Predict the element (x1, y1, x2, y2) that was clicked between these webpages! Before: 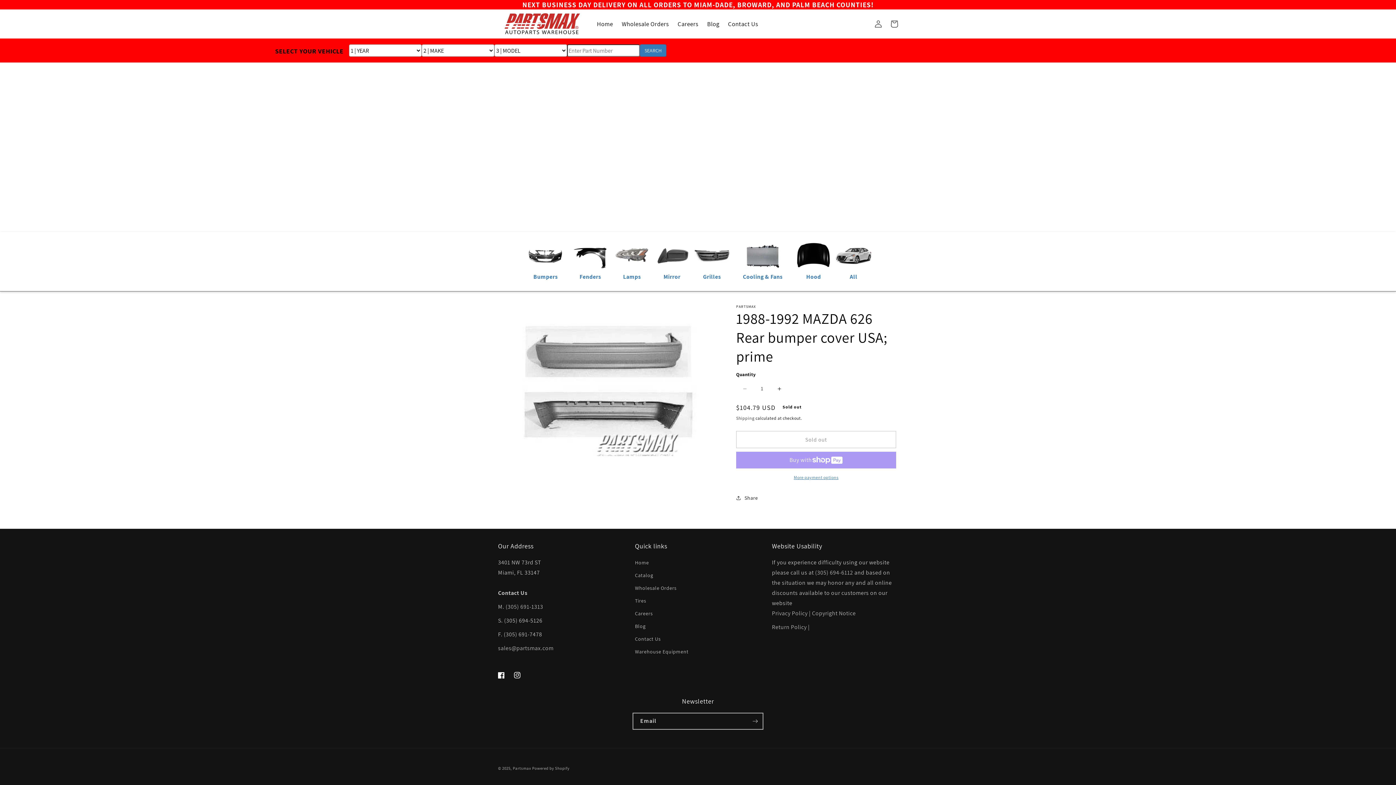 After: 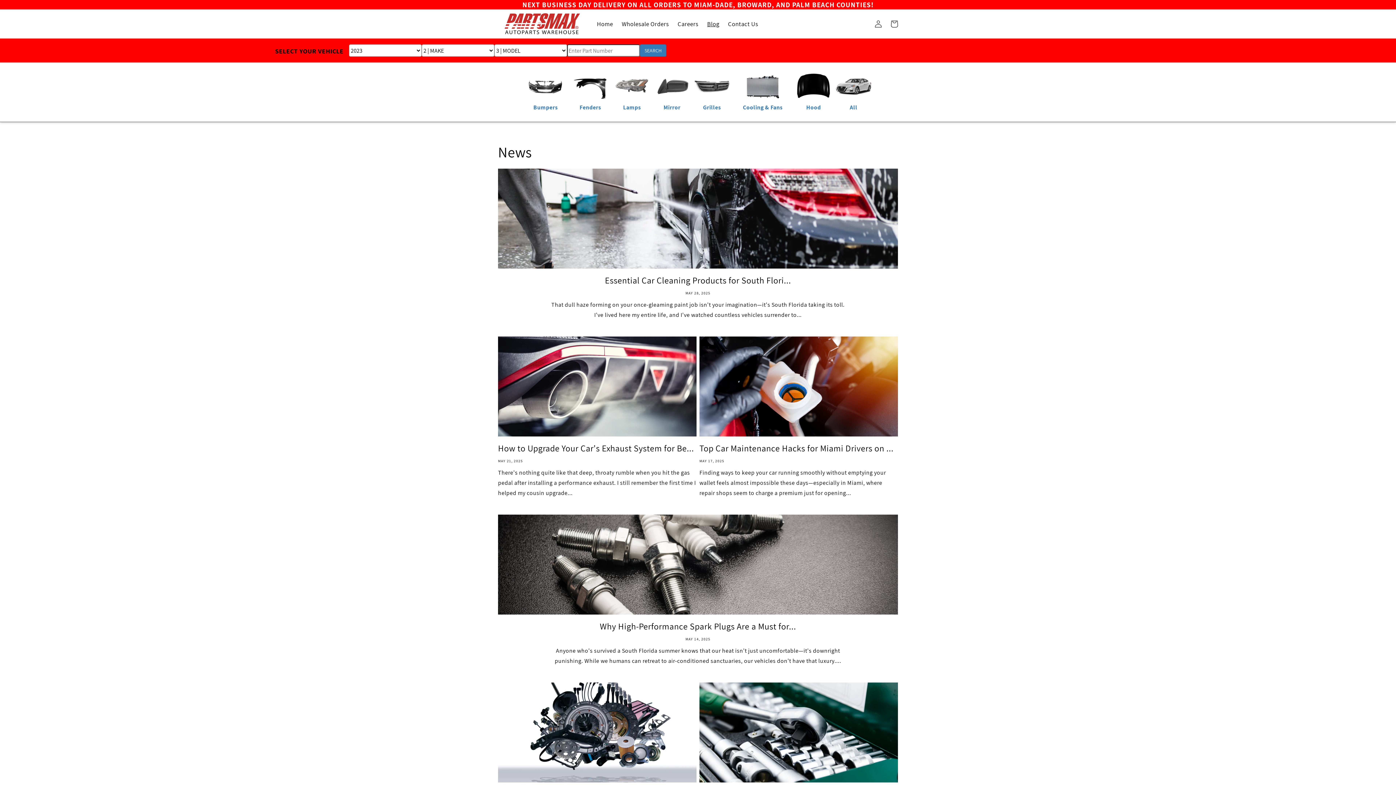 Action: bbox: (702, 15, 723, 32) label: Blog